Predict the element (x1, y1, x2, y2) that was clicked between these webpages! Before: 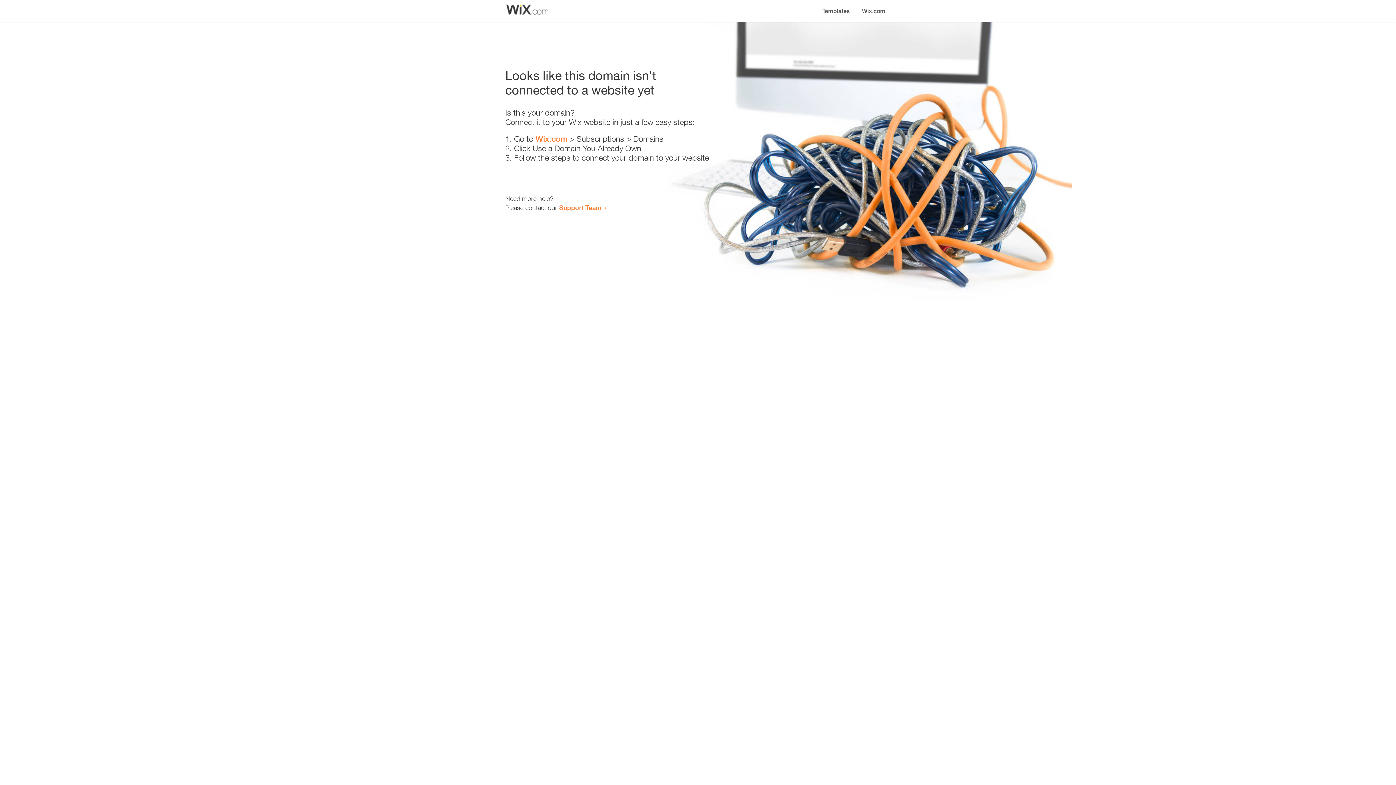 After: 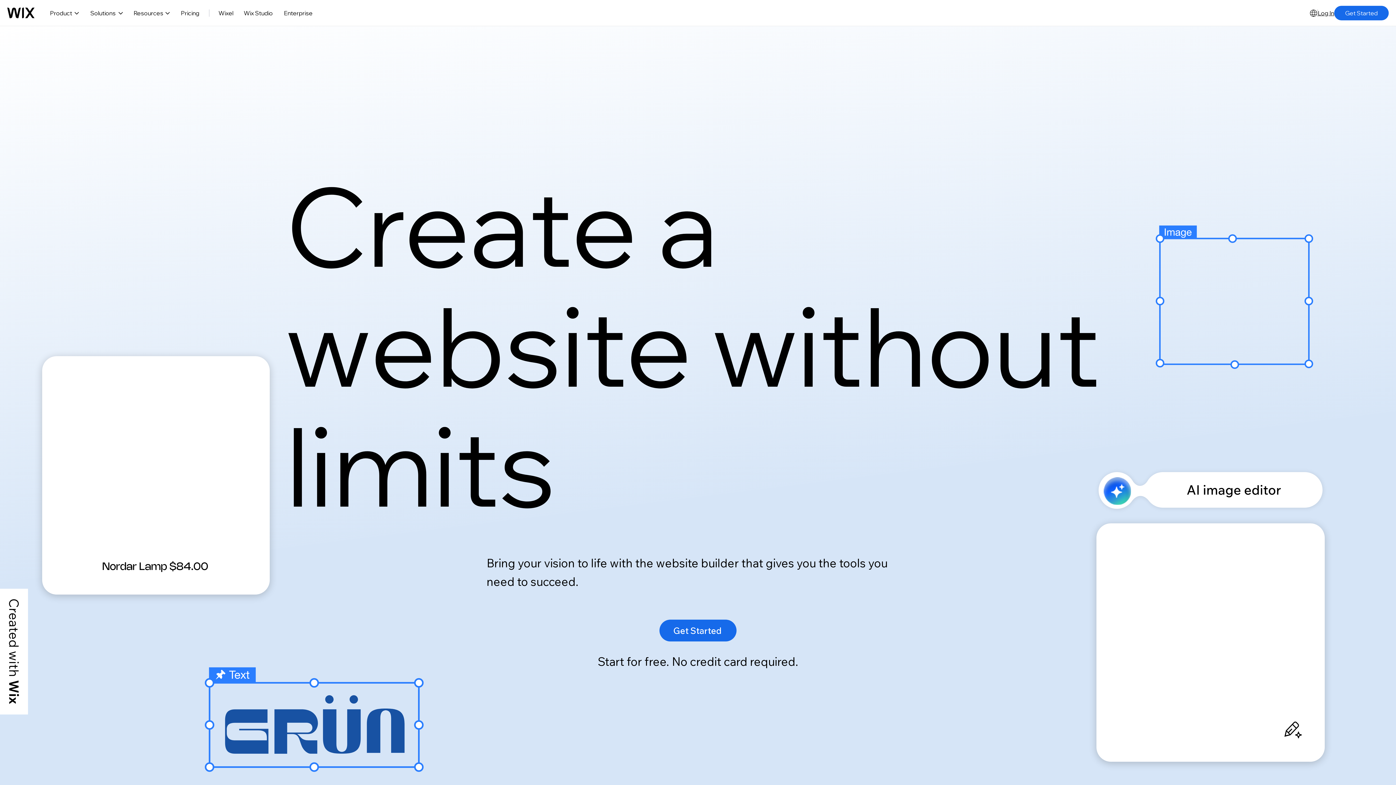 Action: bbox: (856, 0, 890, 14) label: Wix.com